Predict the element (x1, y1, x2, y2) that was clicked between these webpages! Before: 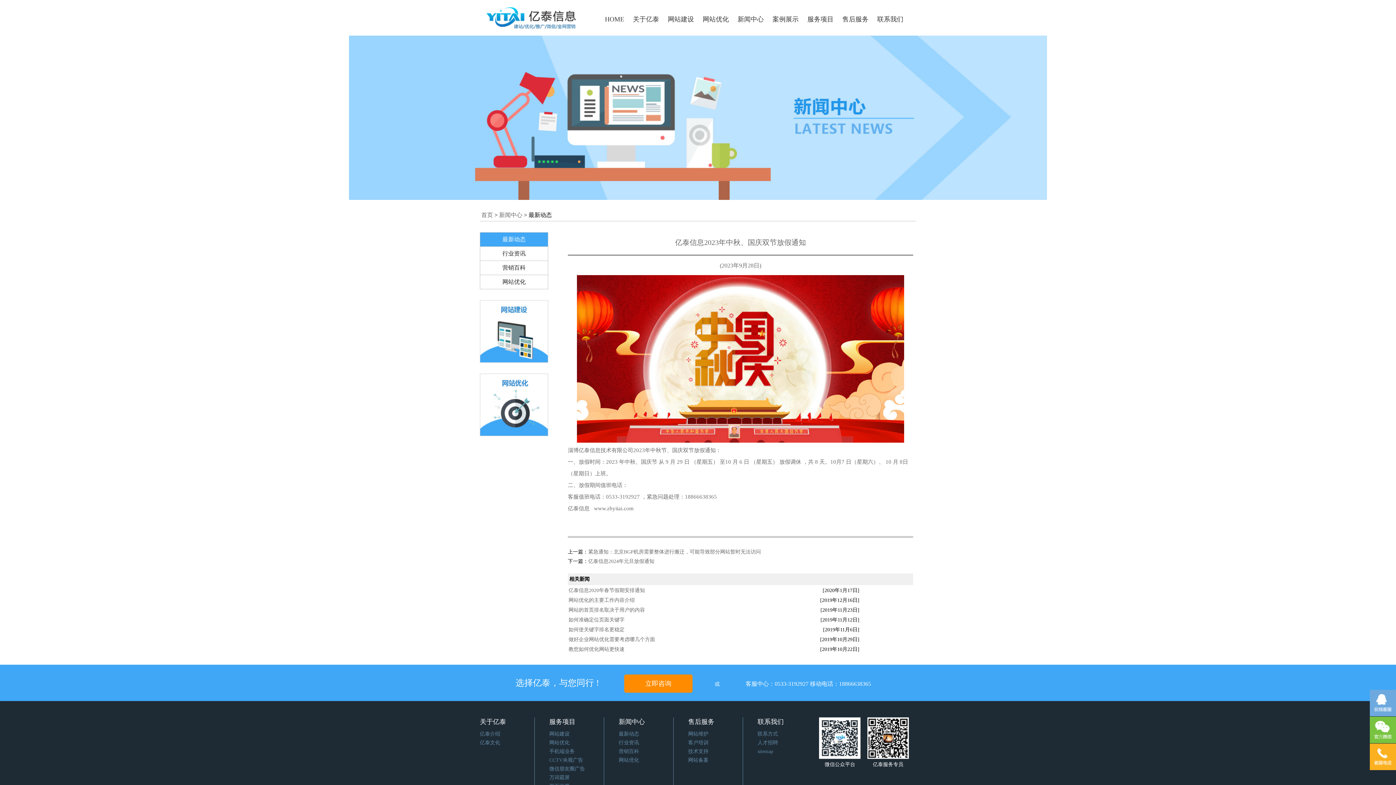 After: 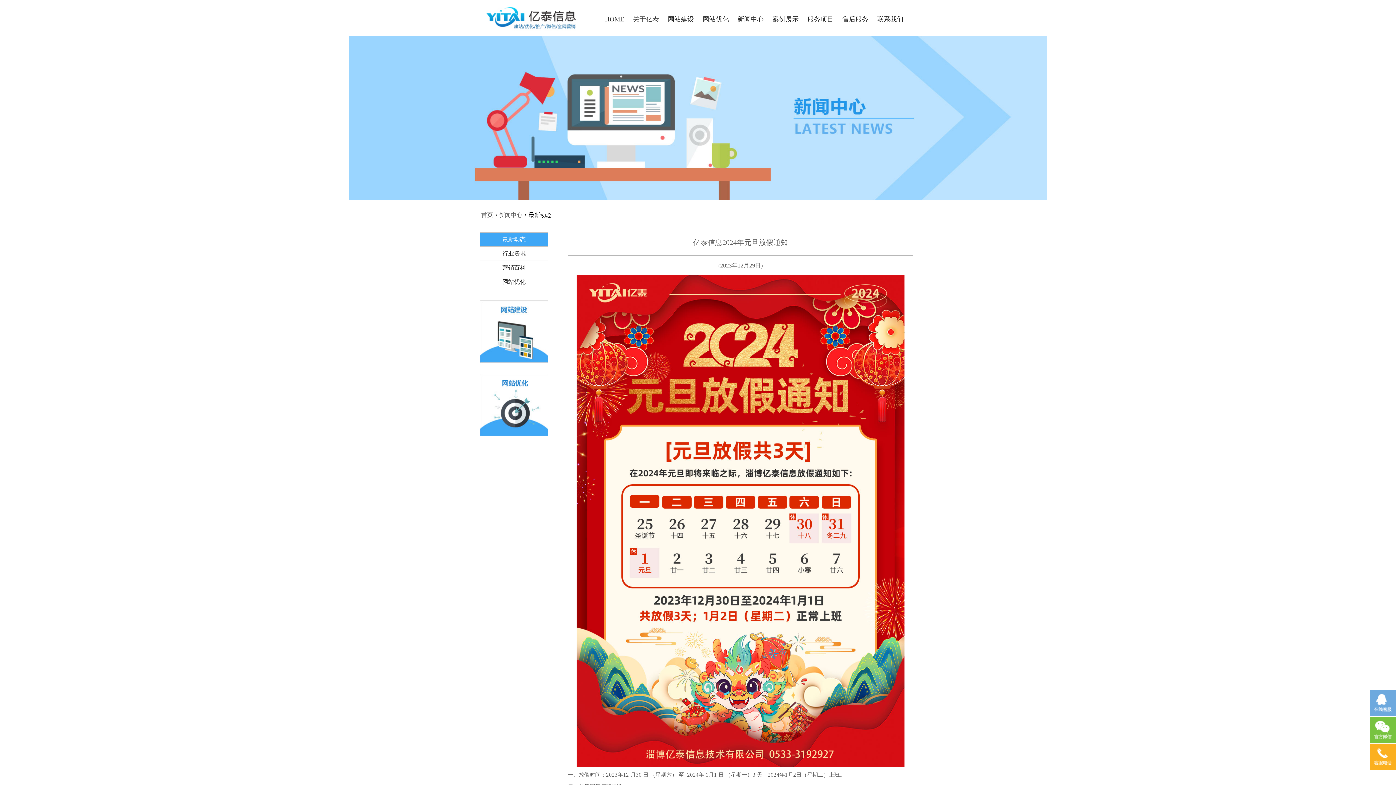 Action: bbox: (588, 558, 654, 564) label: 亿泰信息2024年元旦放假通知